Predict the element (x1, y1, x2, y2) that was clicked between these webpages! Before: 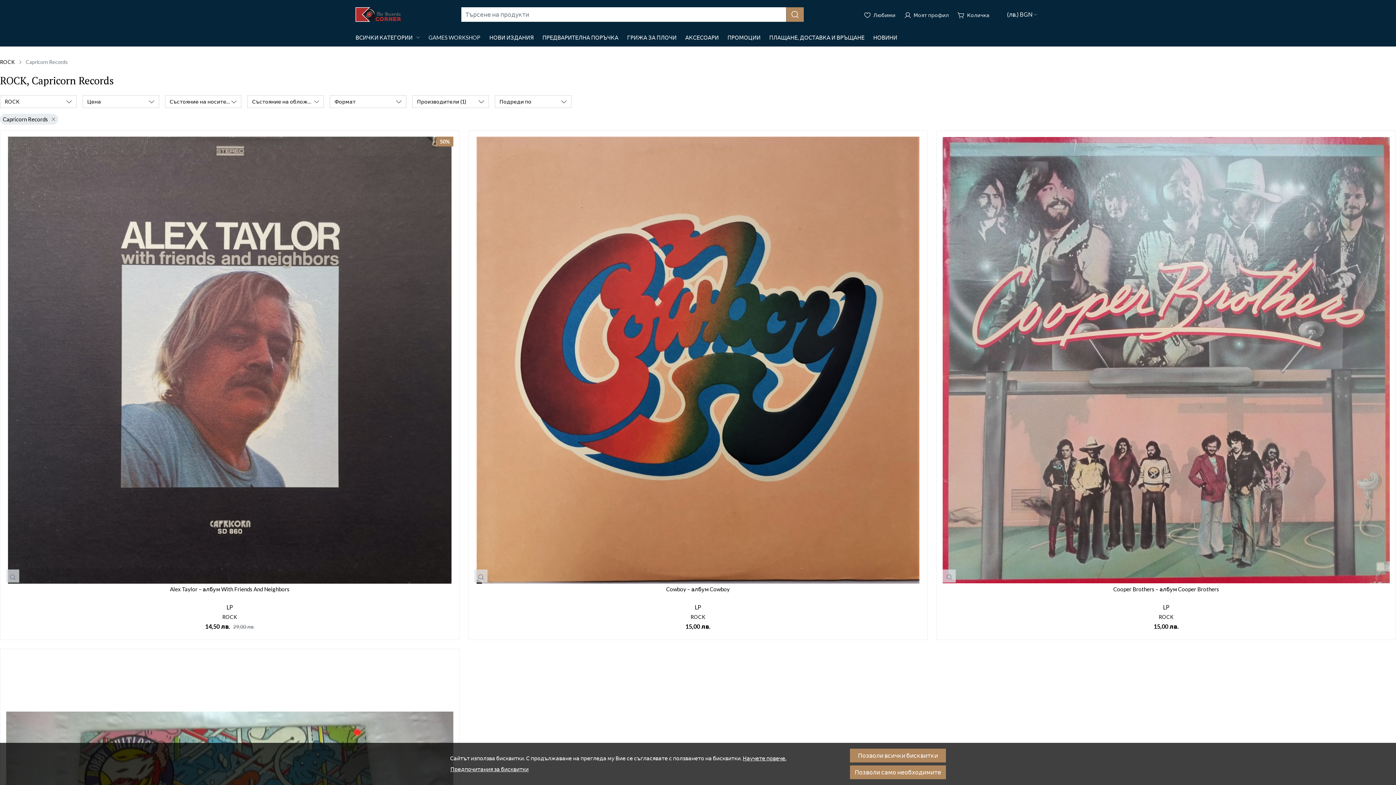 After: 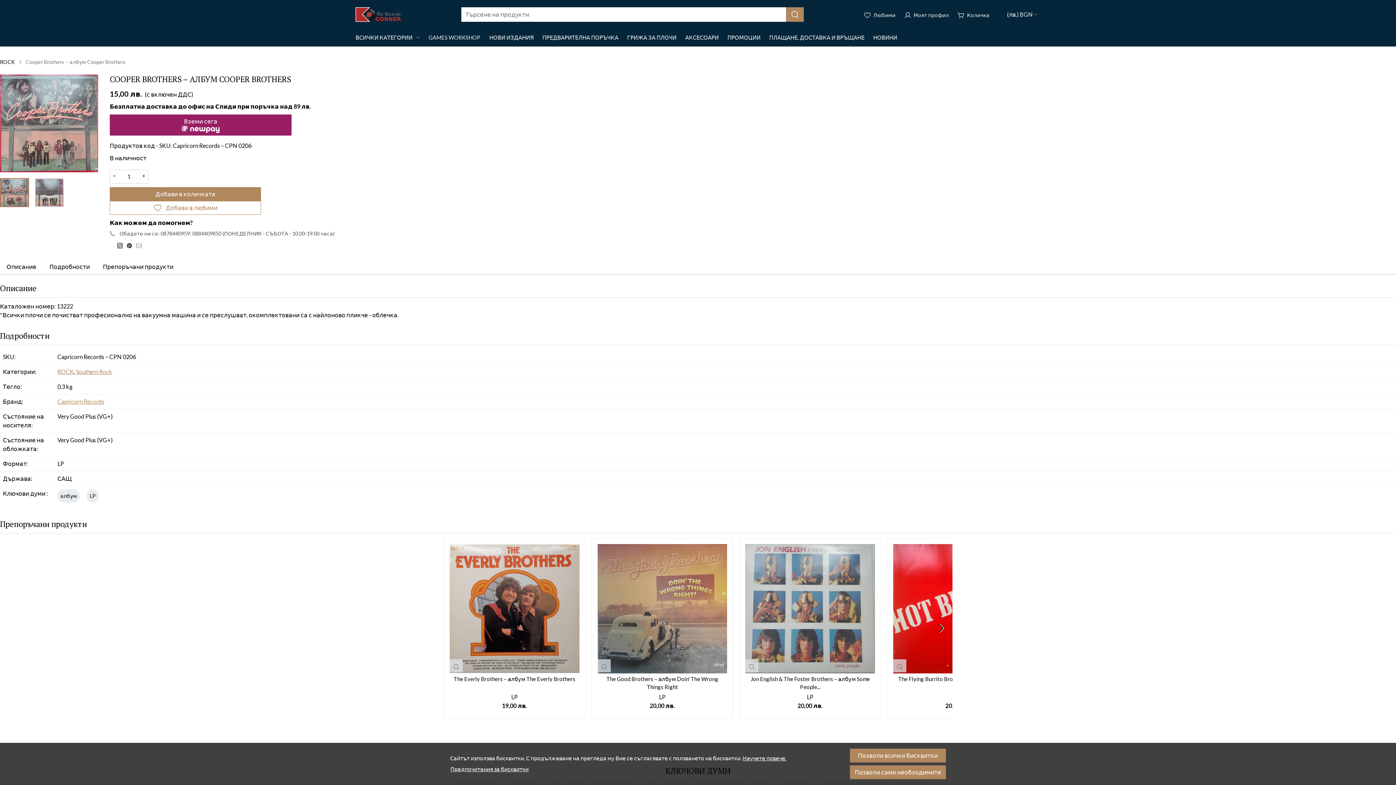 Action: bbox: (1113, 585, 1219, 601) label: Cooper Brothers ‎– албум Cooper Brothers